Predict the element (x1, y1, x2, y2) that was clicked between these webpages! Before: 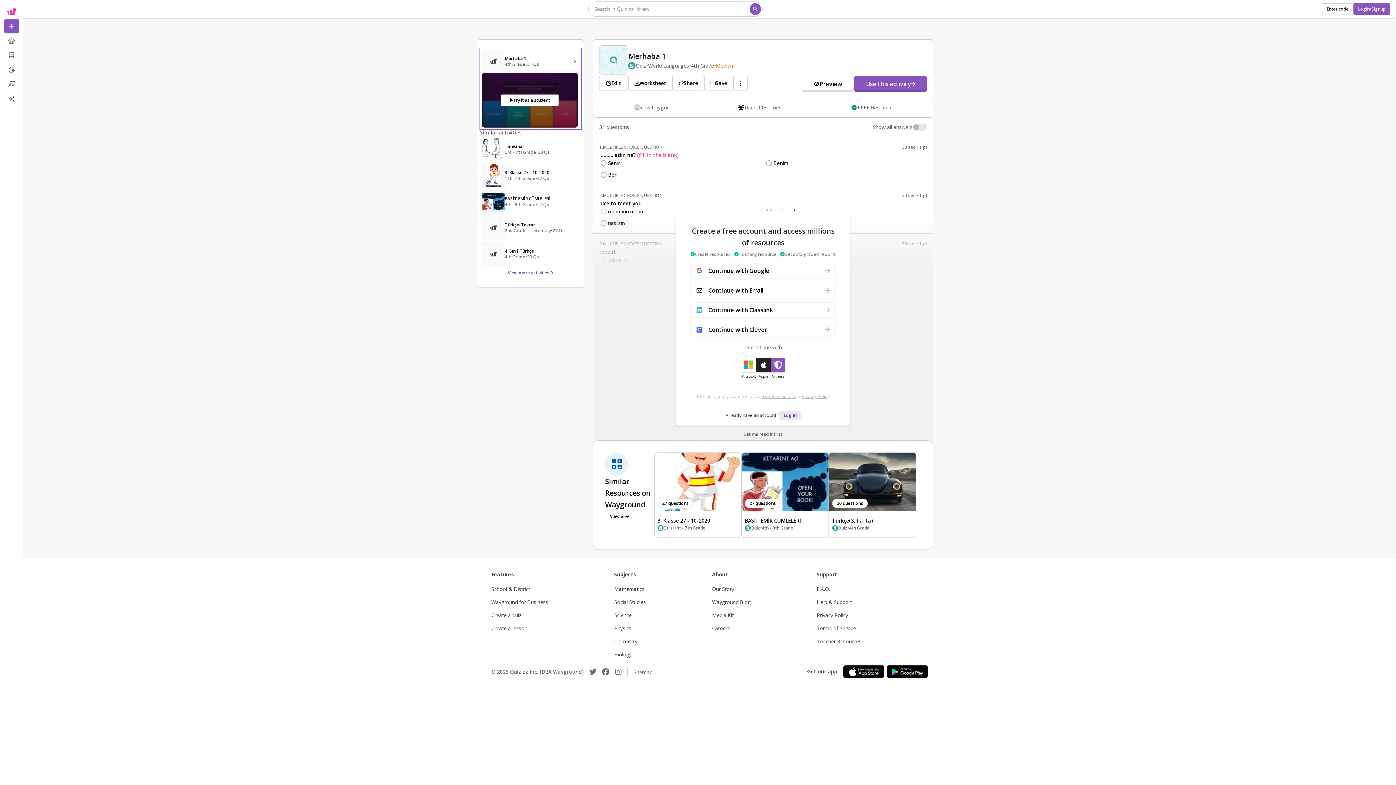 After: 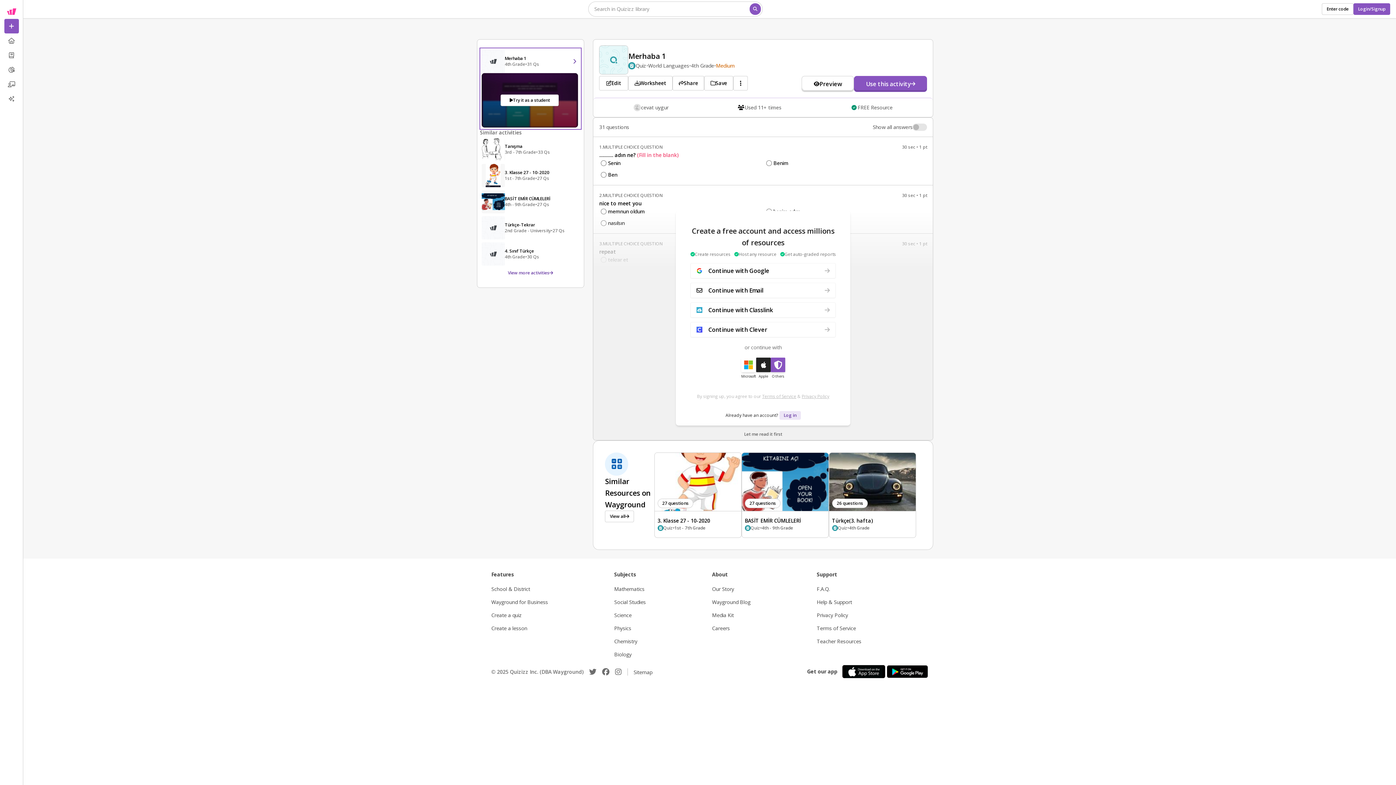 Action: label: App Store bbox: (843, 665, 884, 678)